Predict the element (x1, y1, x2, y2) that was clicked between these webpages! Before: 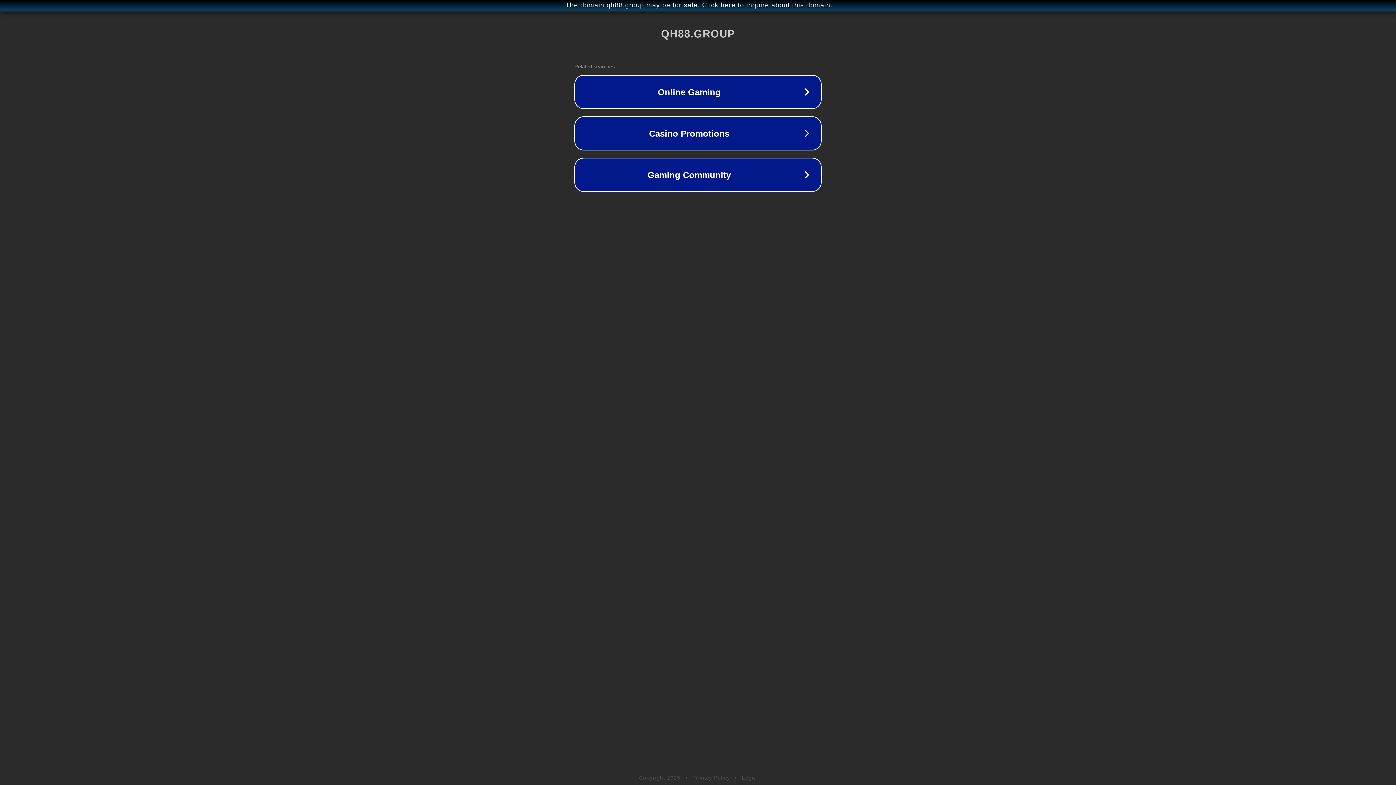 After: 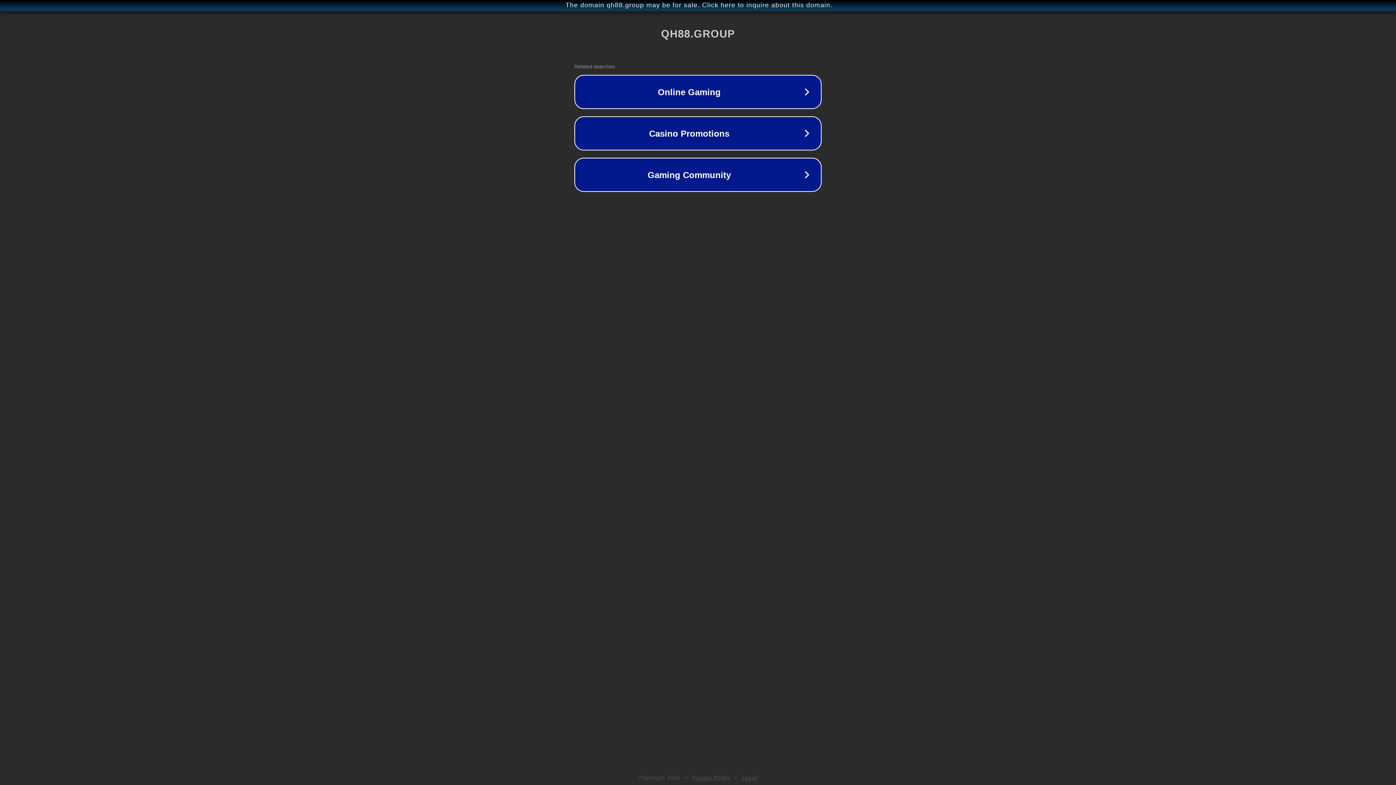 Action: bbox: (692, 775, 730, 781) label: Privacy Policy